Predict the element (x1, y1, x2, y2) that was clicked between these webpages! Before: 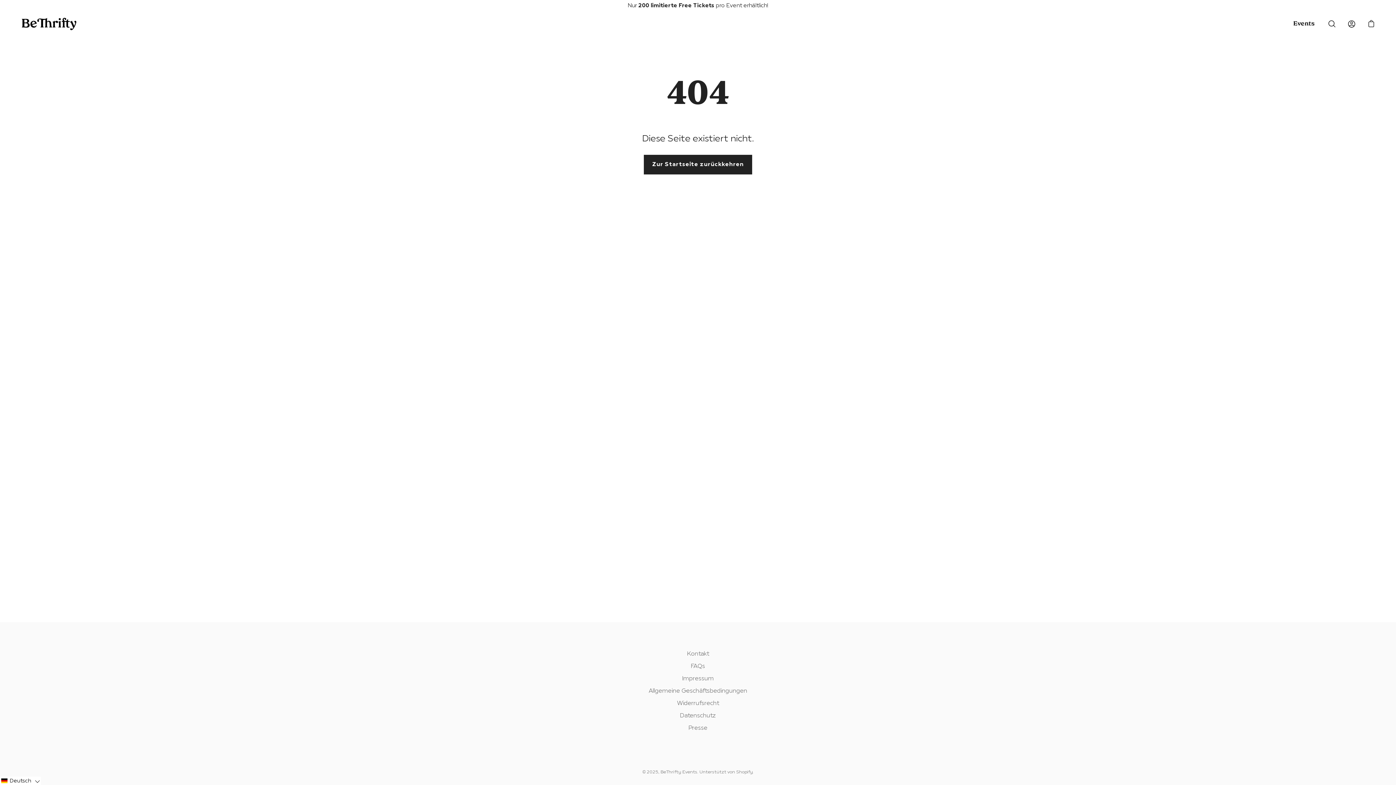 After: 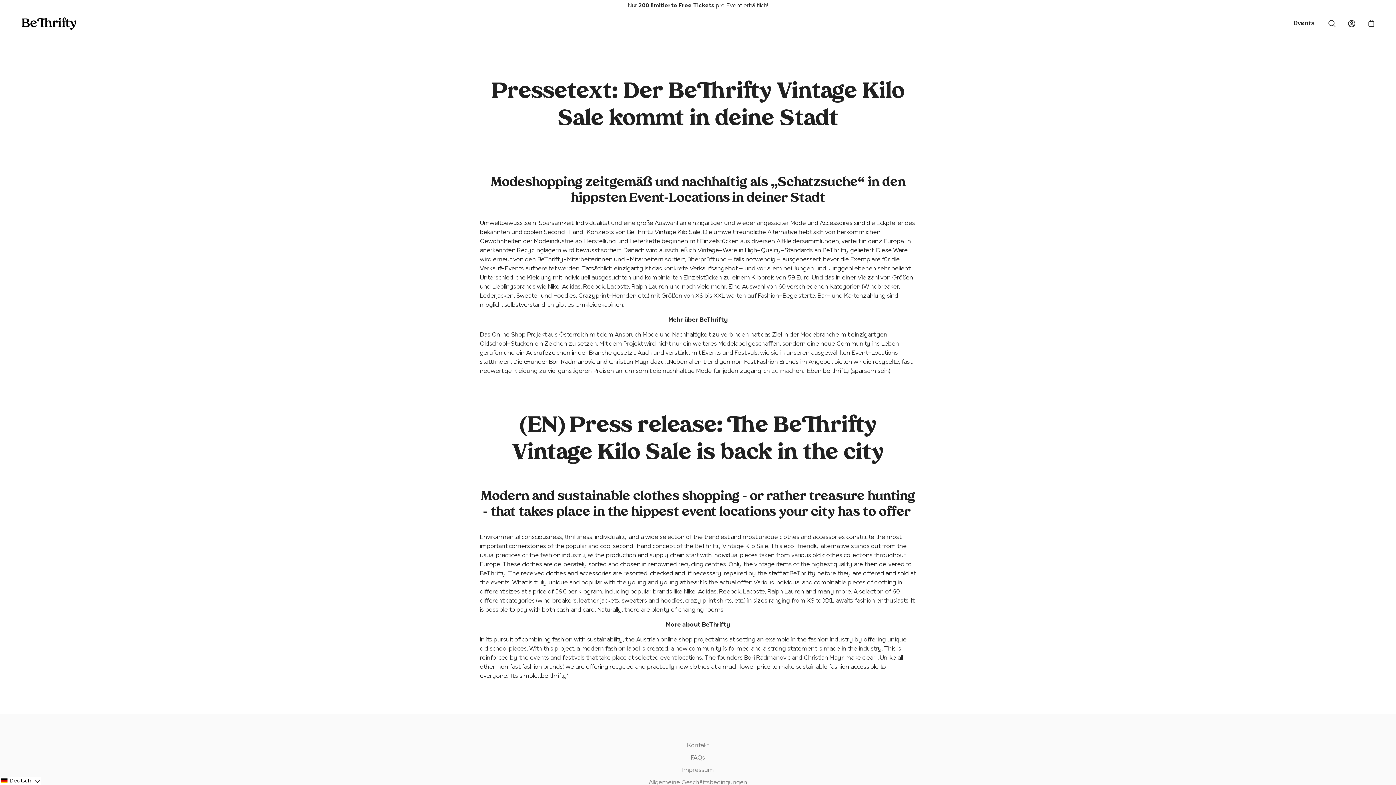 Action: label: Presse bbox: (688, 725, 707, 731)